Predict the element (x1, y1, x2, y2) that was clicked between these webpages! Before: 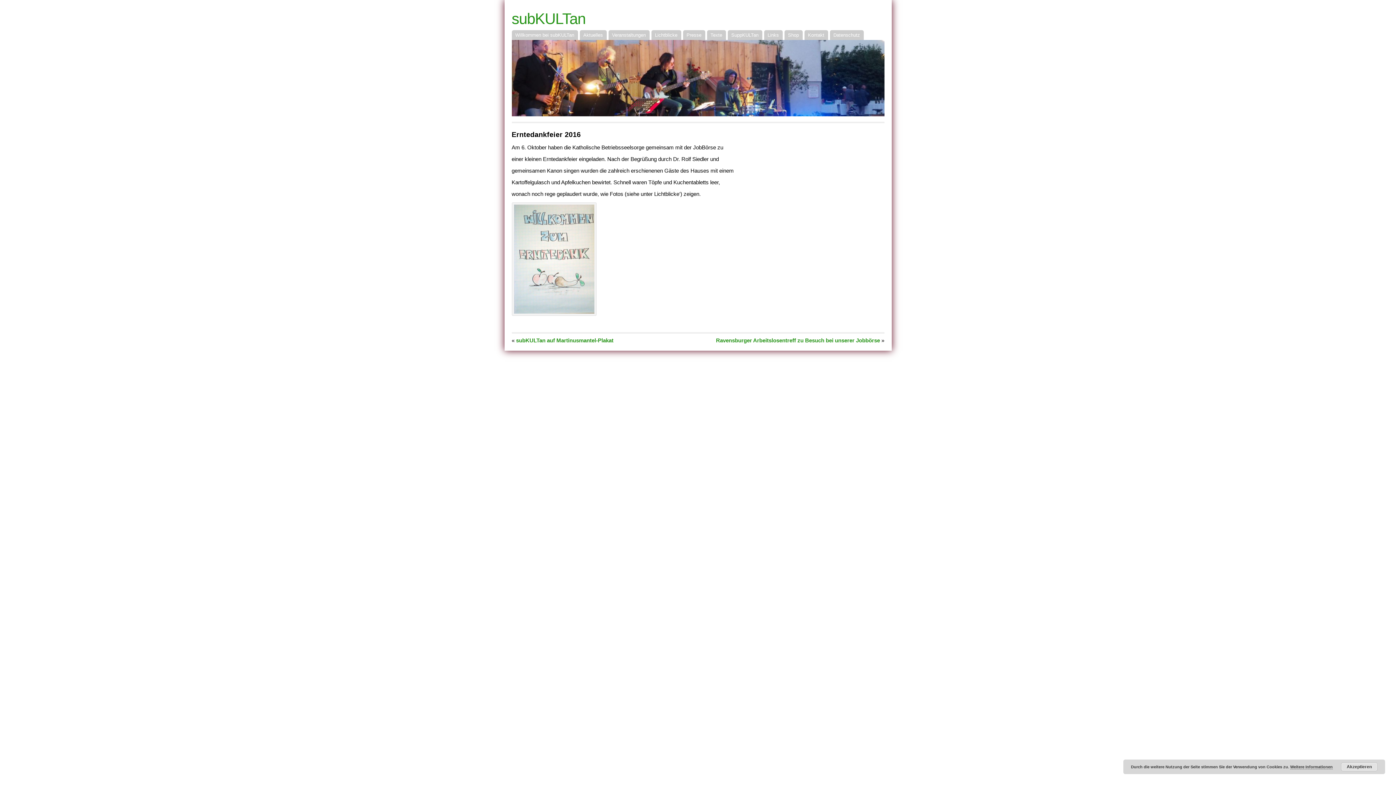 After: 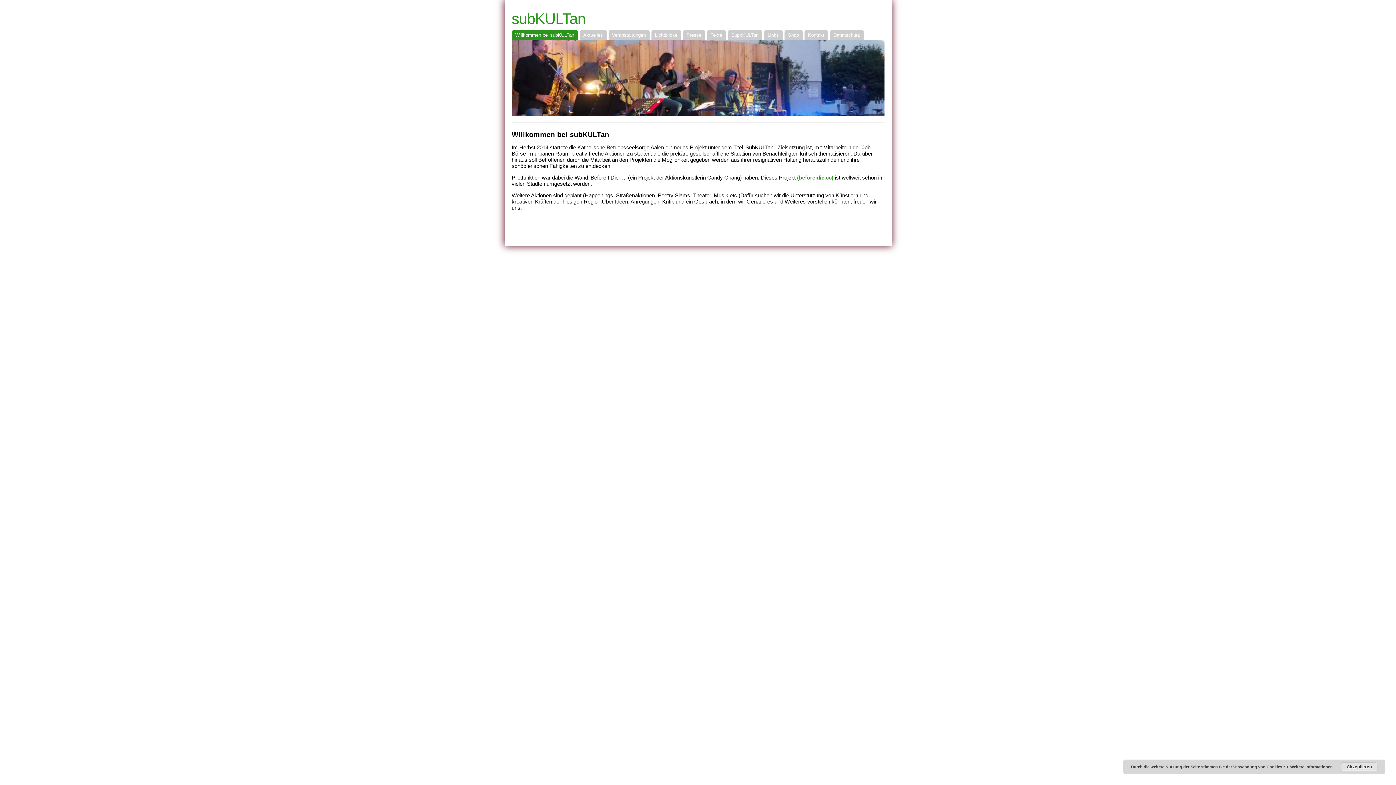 Action: bbox: (511, 30, 578, 40) label: Willkommen bei subKULTan